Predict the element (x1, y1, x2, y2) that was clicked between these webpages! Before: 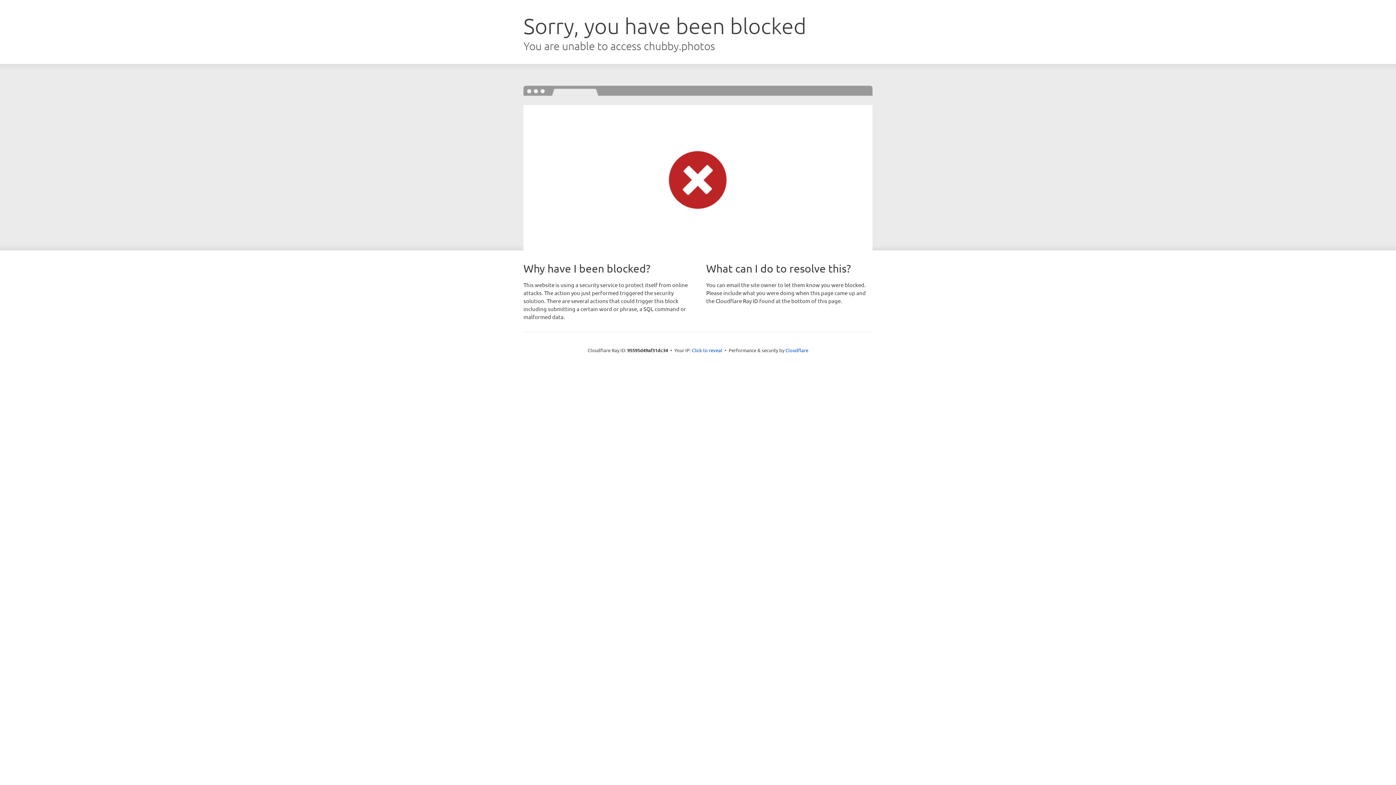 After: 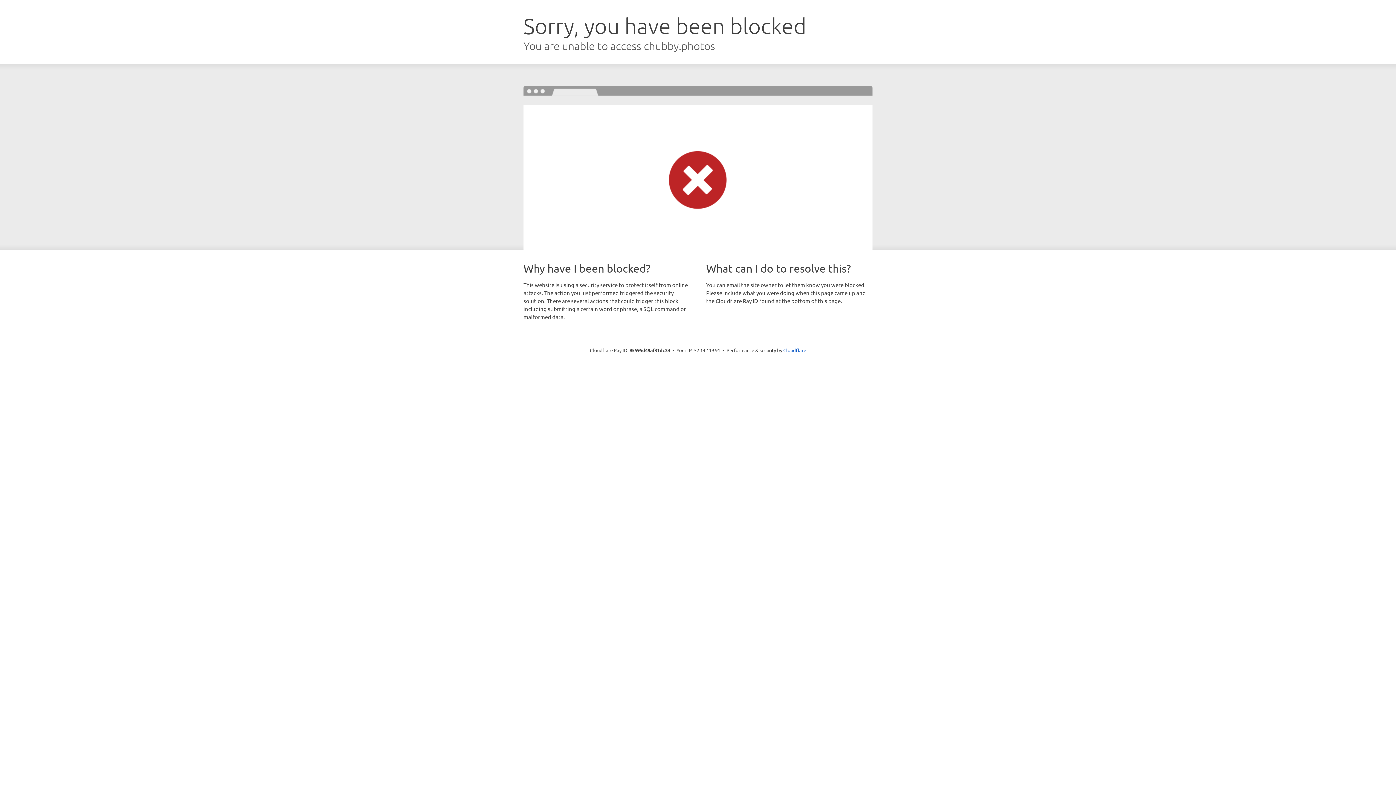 Action: label: Click to reveal bbox: (692, 346, 722, 353)